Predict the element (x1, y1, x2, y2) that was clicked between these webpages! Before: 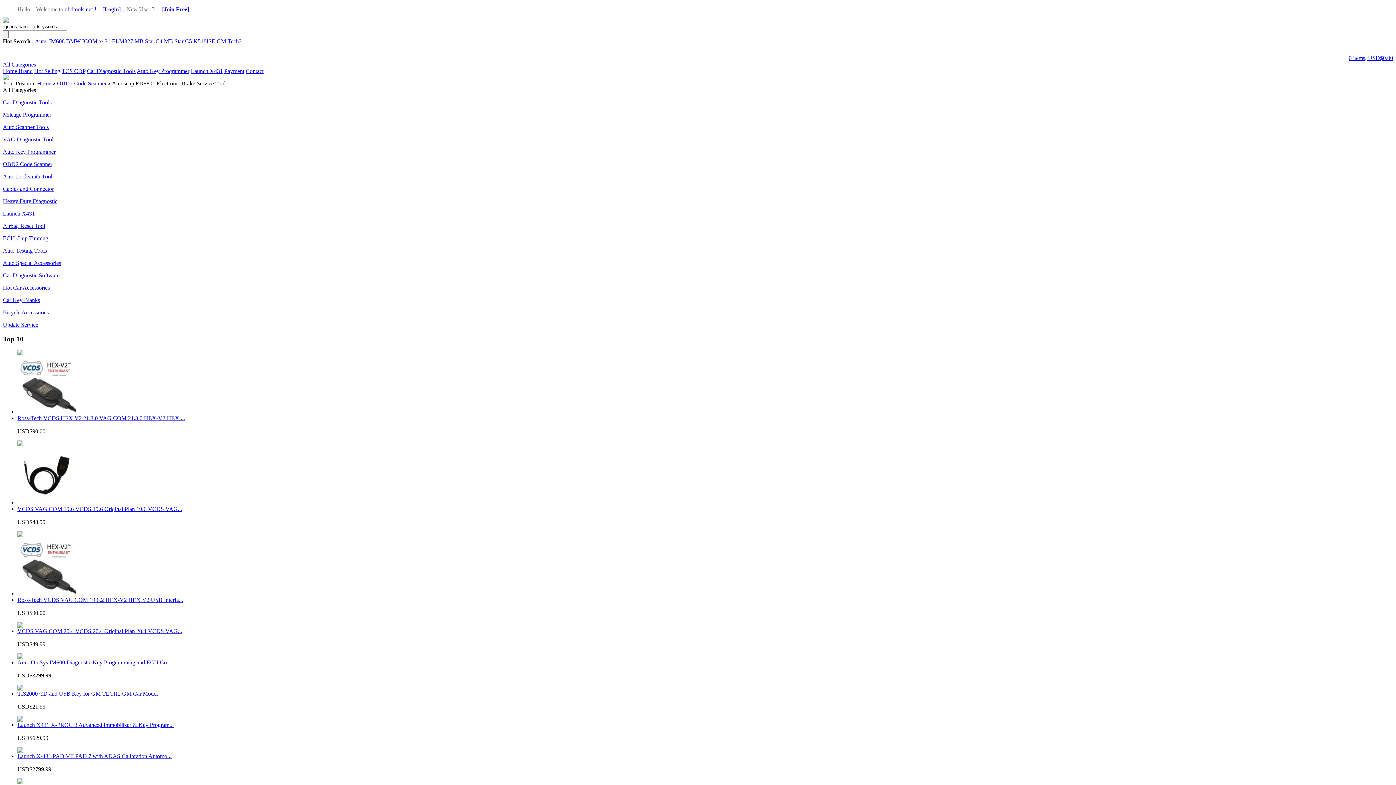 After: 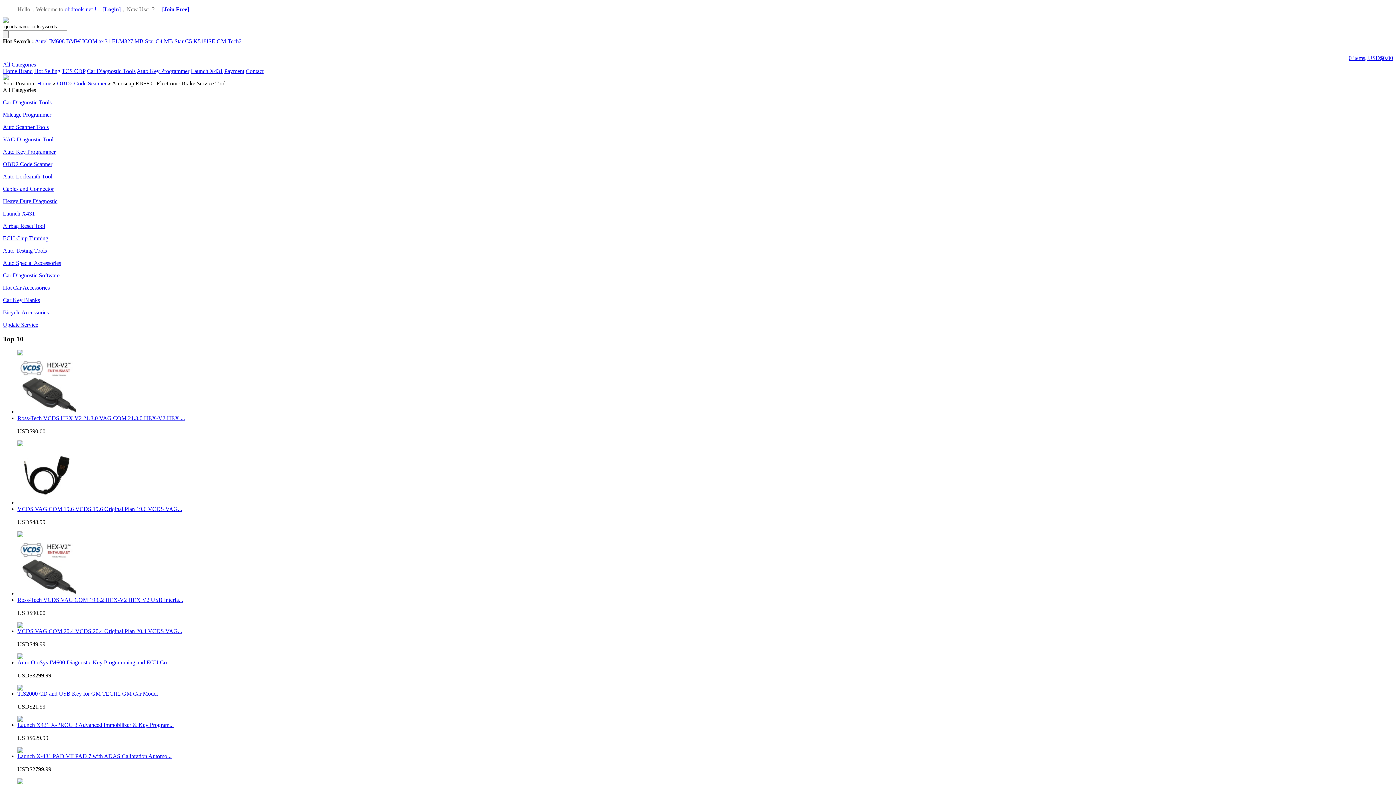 Action: label: Car Diagnostic Tools bbox: (86, 68, 135, 74)